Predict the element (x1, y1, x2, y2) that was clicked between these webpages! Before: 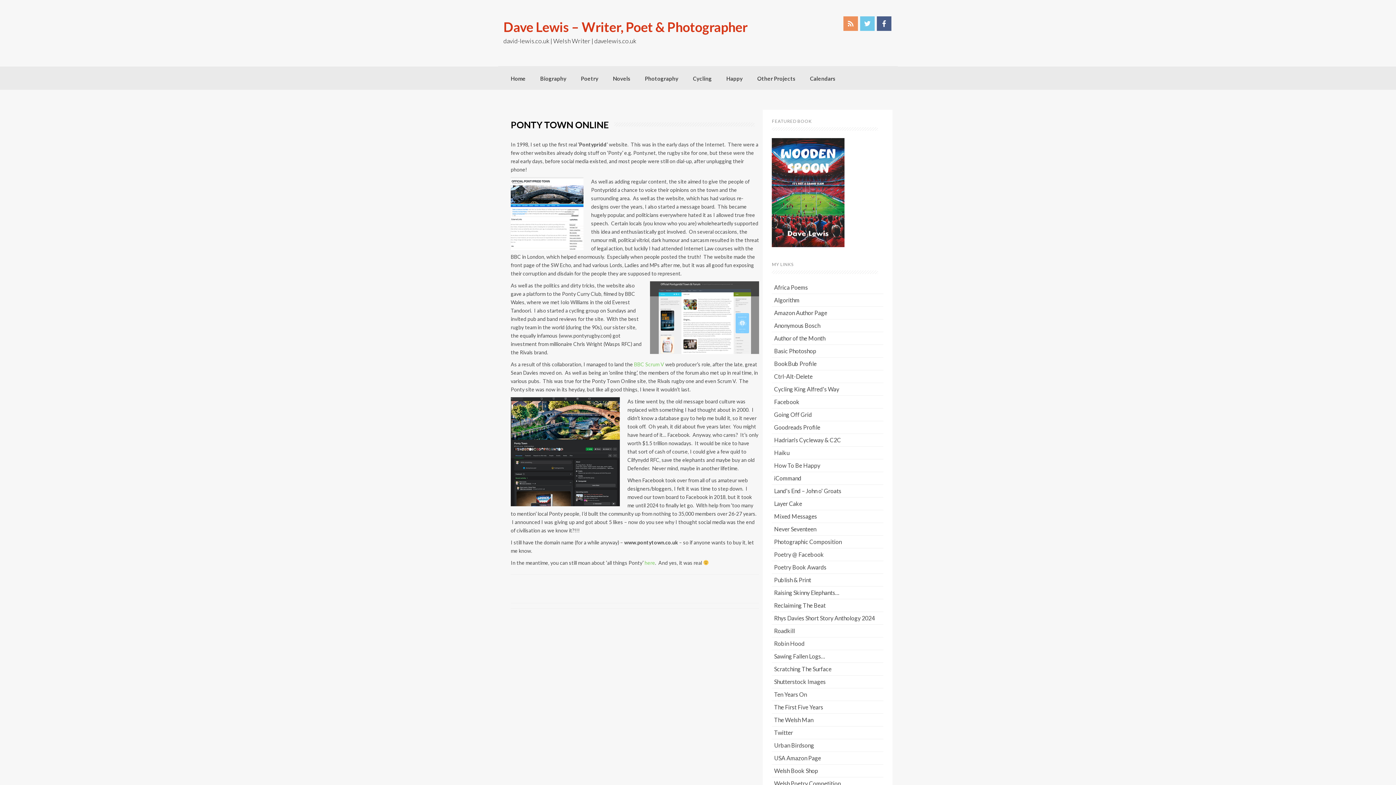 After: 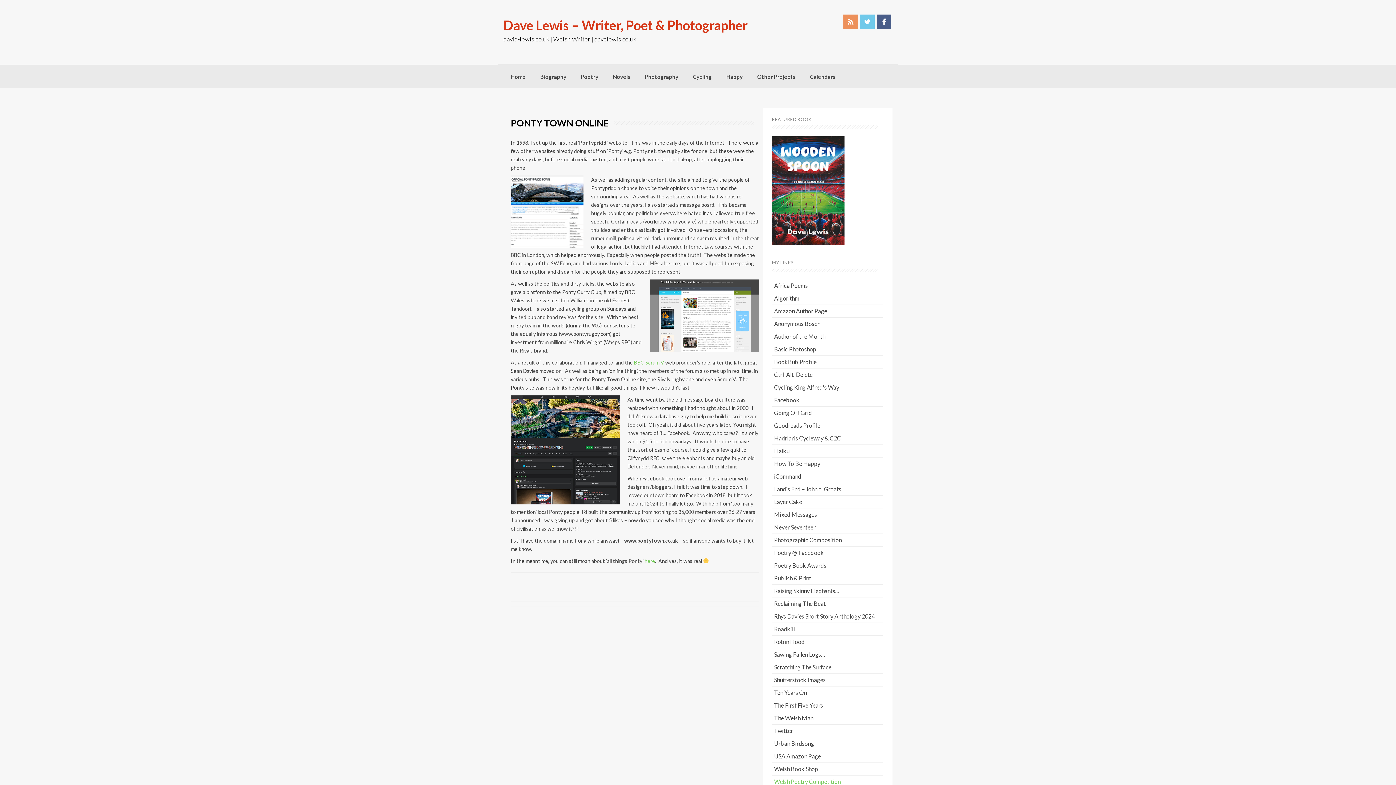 Action: bbox: (774, 780, 840, 787) label: Welsh Poetry Competition